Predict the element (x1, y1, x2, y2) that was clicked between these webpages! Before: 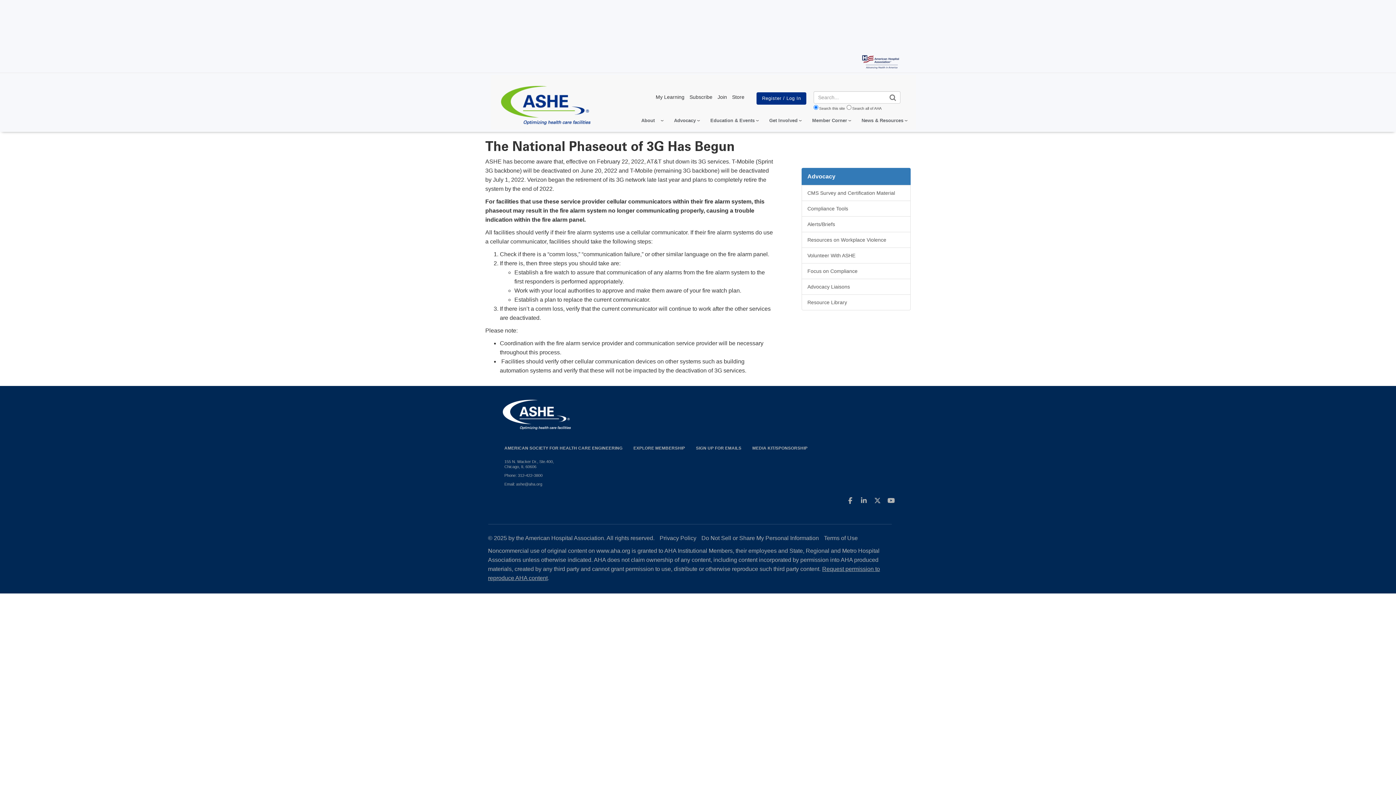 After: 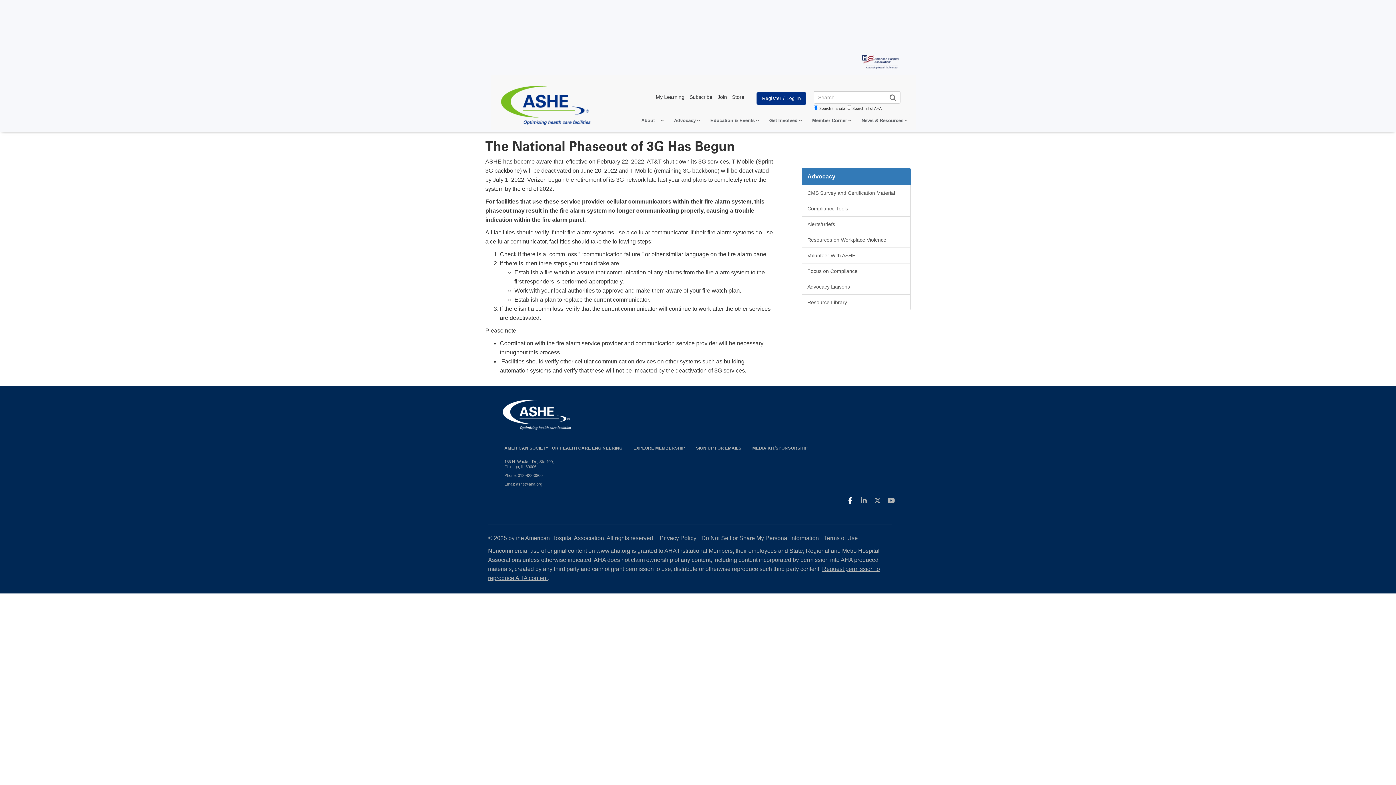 Action: label: Facebook bbox: (846, 497, 854, 504)